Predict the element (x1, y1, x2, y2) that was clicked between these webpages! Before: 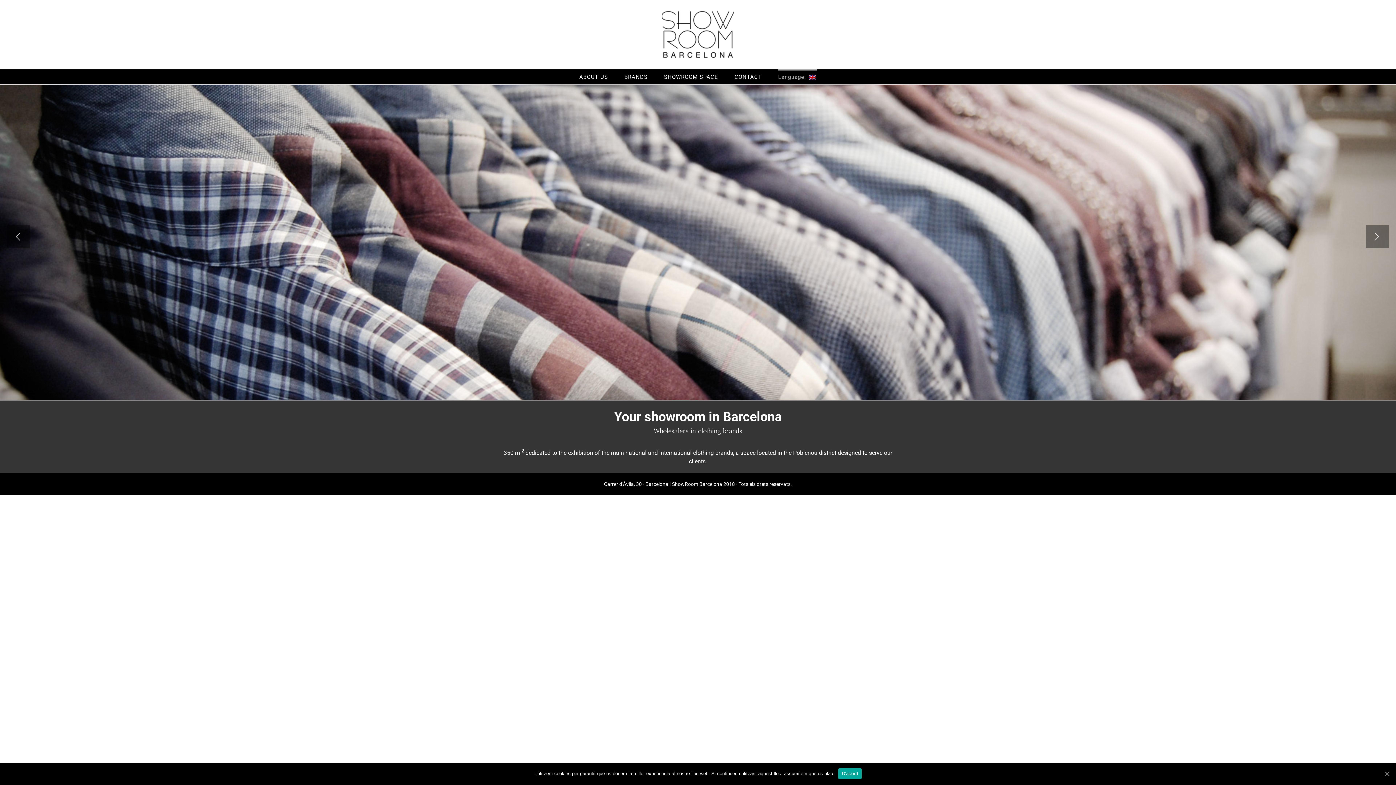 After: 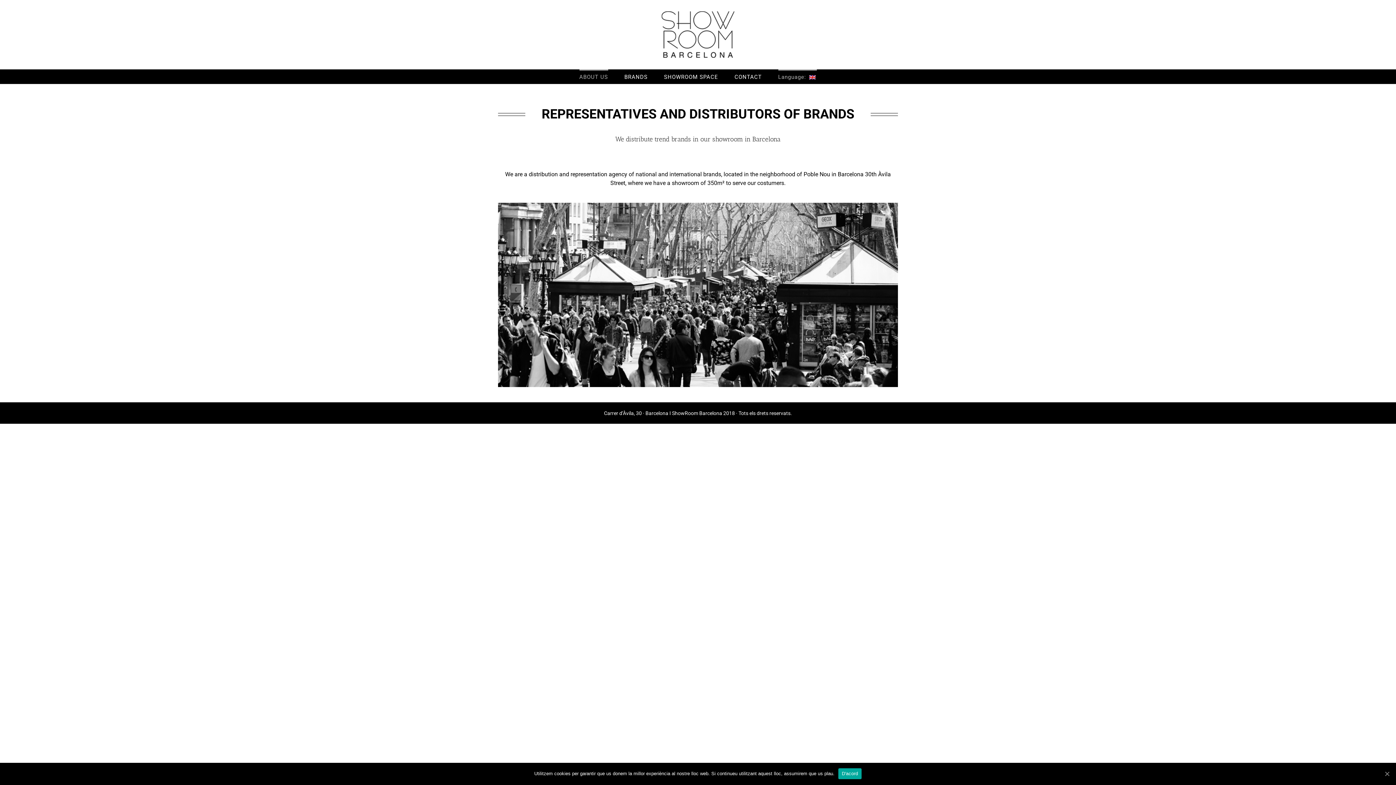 Action: bbox: (579, 69, 608, 84) label: ABOUT US